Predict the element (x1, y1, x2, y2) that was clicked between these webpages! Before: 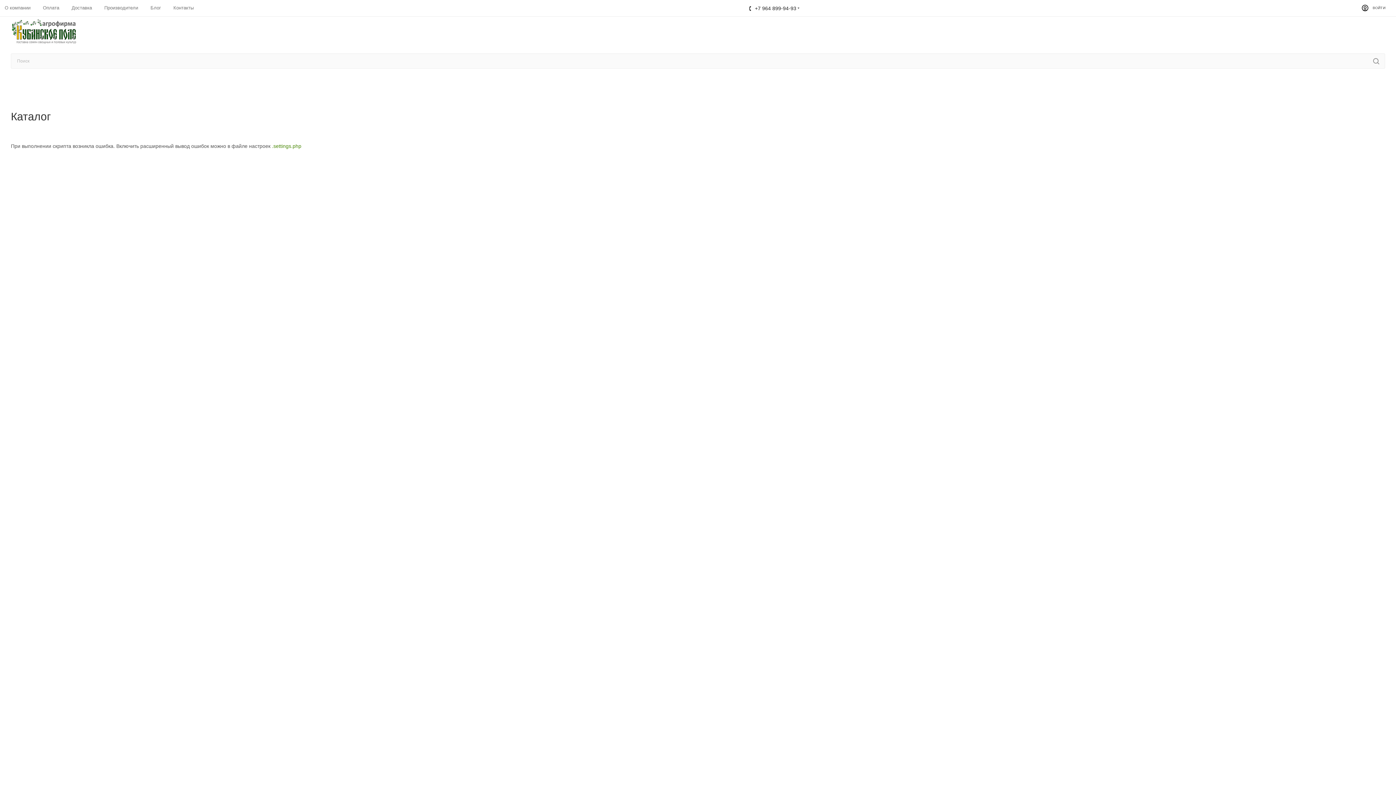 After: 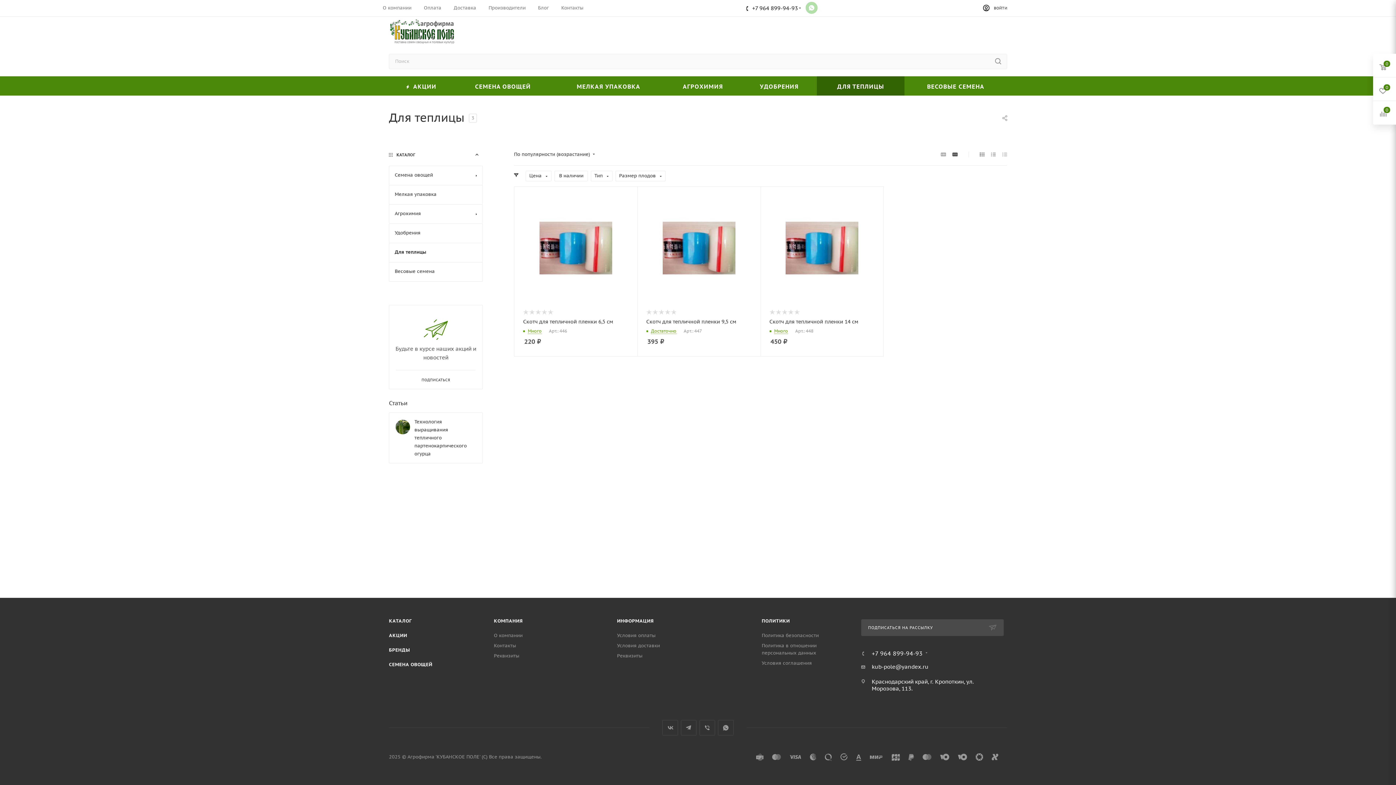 Action: bbox: (956, 76, 1148, 95) label: ДЛЯ ТЕПЛИЦЫ